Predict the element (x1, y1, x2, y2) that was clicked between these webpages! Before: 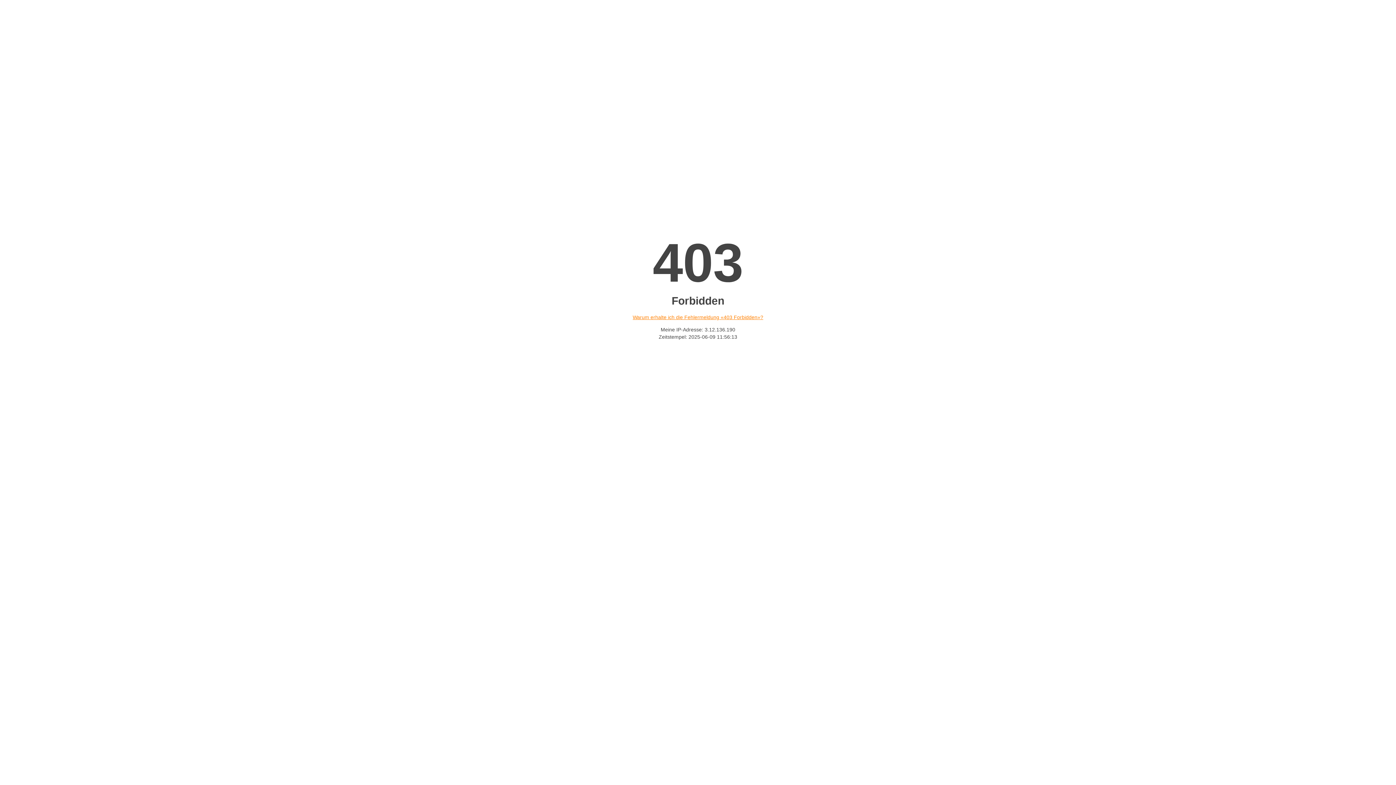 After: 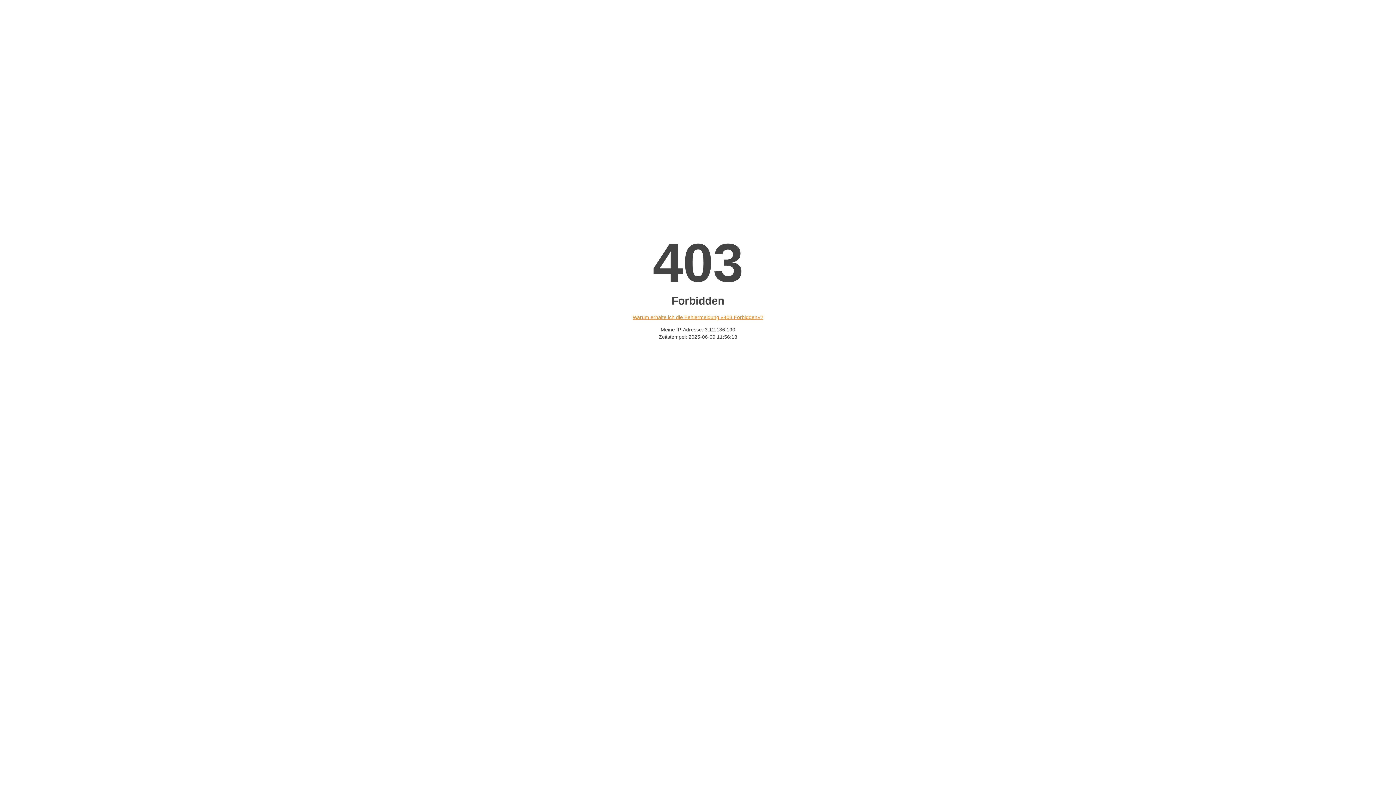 Action: label: Warum erhalte ich die Fehlermeldung «403 Forbidden»? bbox: (632, 314, 763, 320)